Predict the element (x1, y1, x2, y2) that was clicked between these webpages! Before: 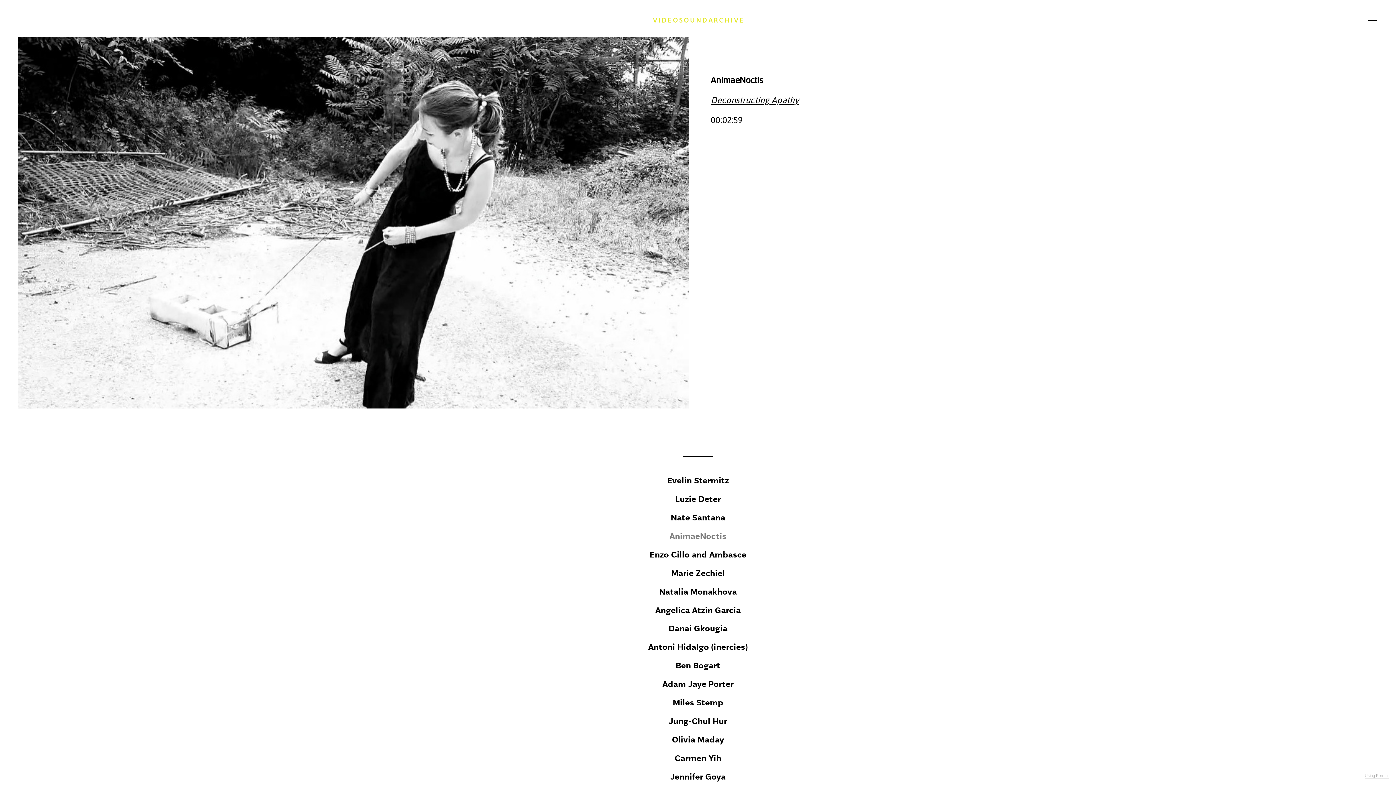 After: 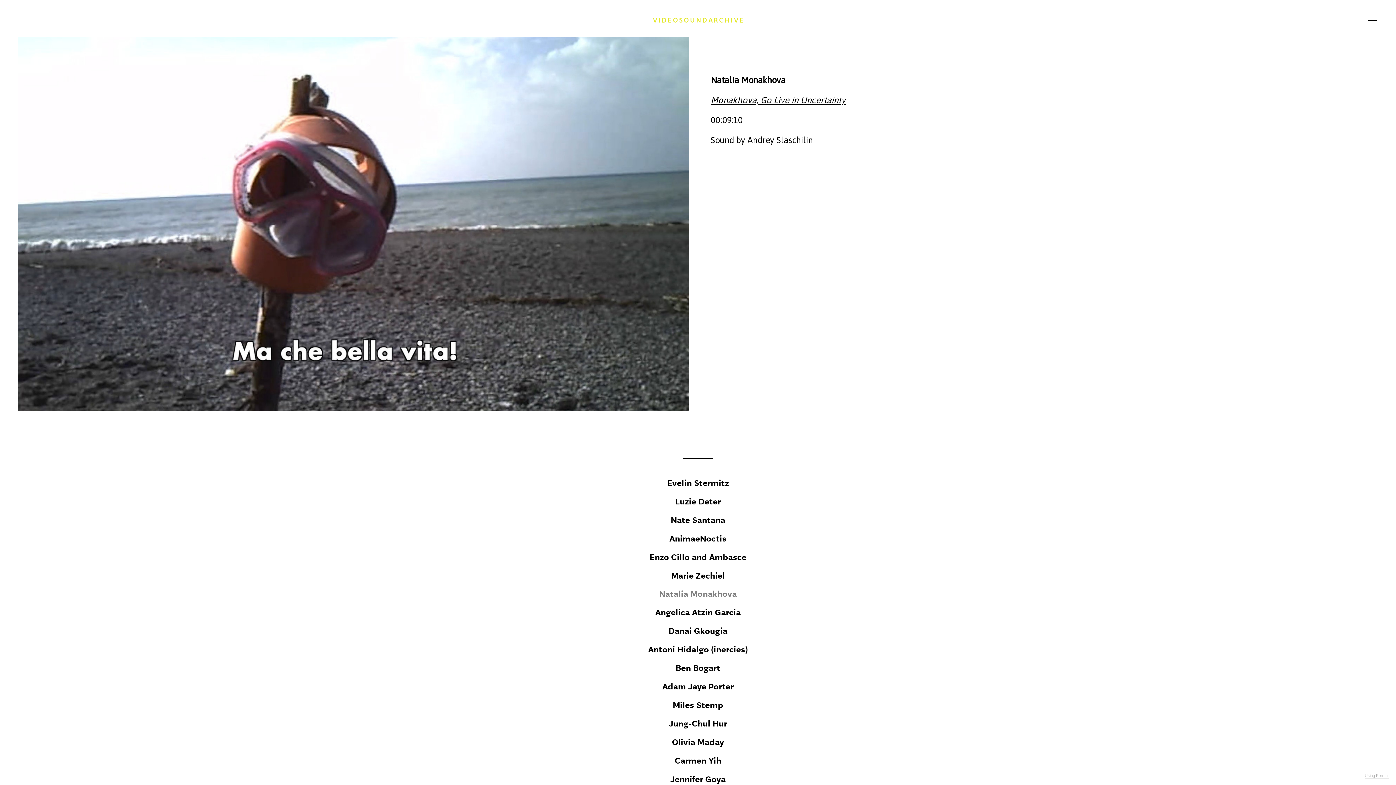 Action: bbox: (659, 584, 737, 597) label: Natalia Monakhova